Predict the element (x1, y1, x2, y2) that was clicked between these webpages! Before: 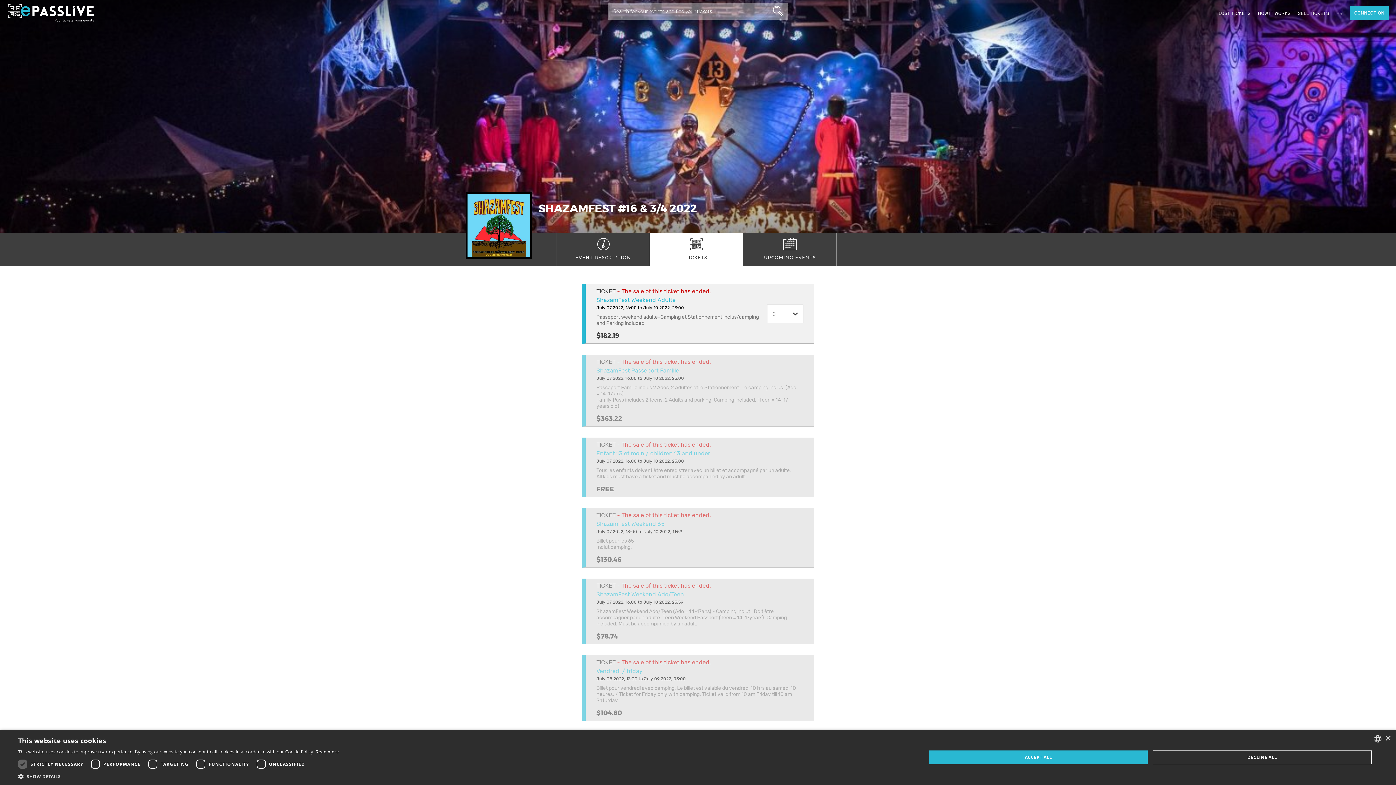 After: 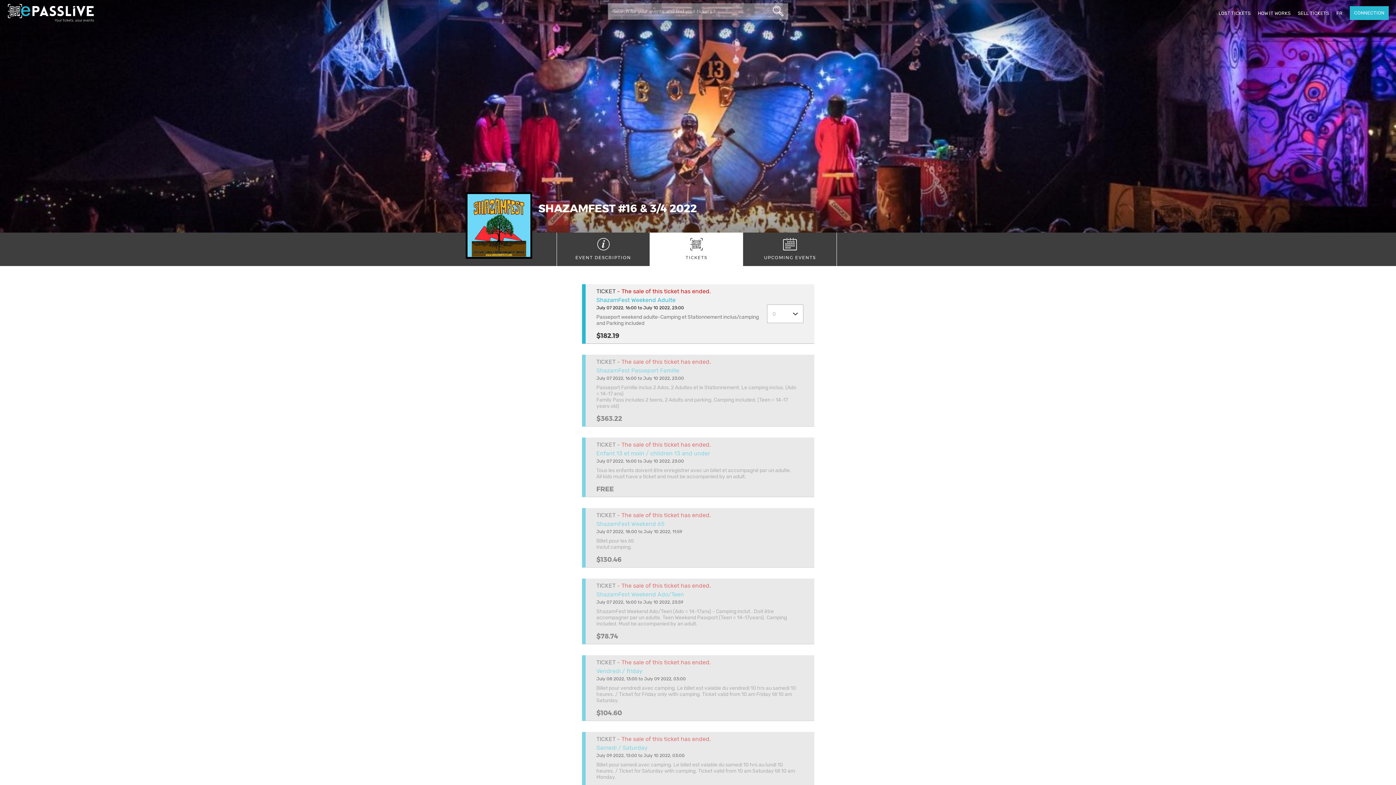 Action: bbox: (929, 750, 1147, 764) label: ACCEPT ALL